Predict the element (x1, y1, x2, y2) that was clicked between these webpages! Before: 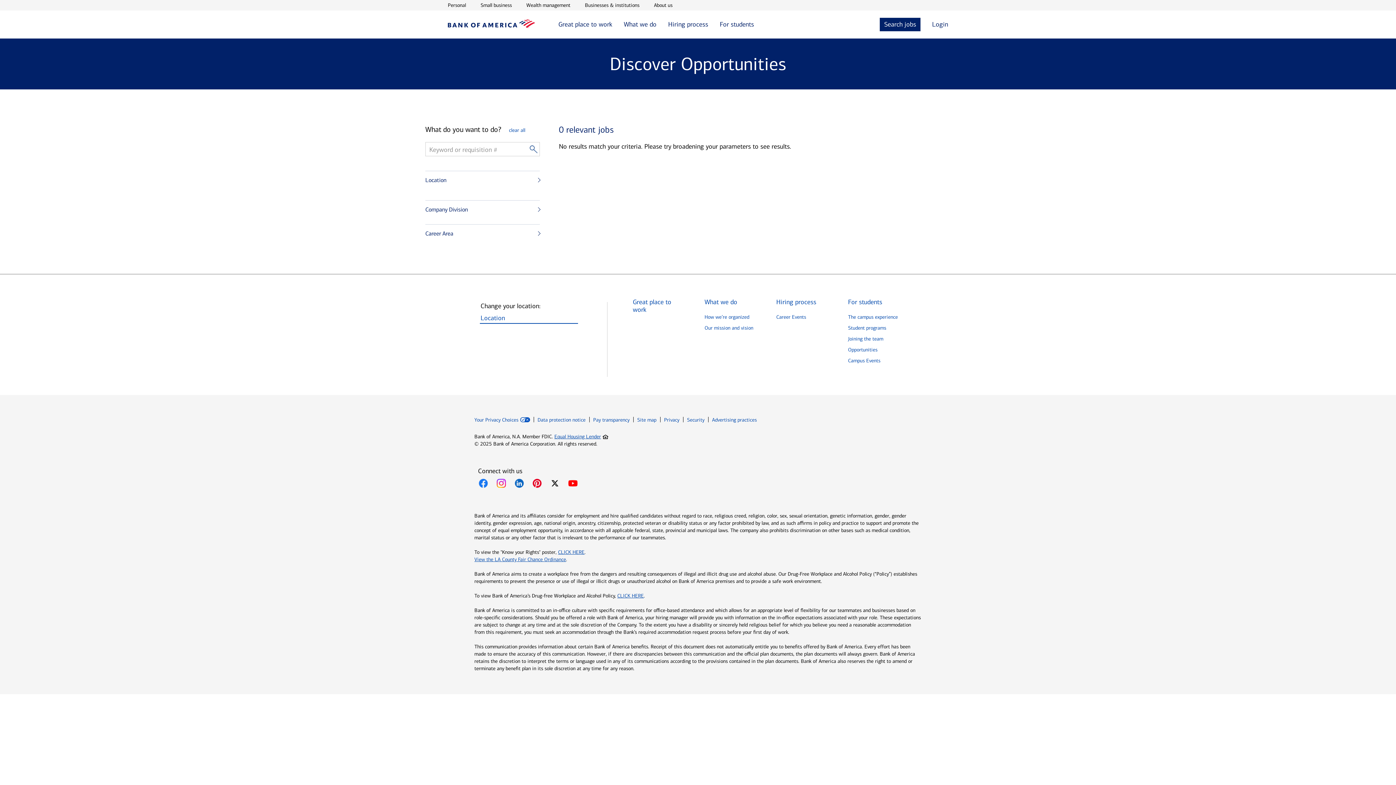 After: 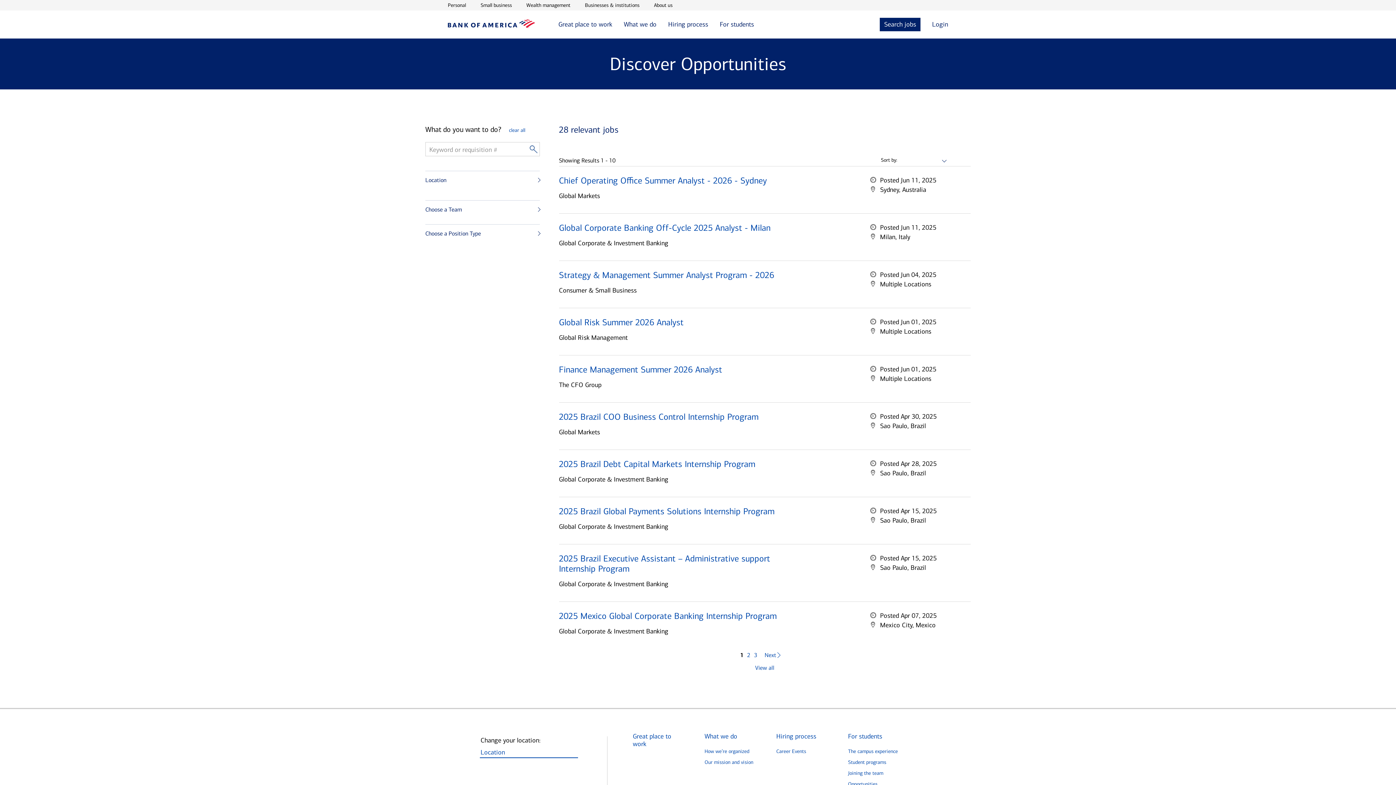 Action: label: Opportunities bbox: (848, 346, 877, 353)